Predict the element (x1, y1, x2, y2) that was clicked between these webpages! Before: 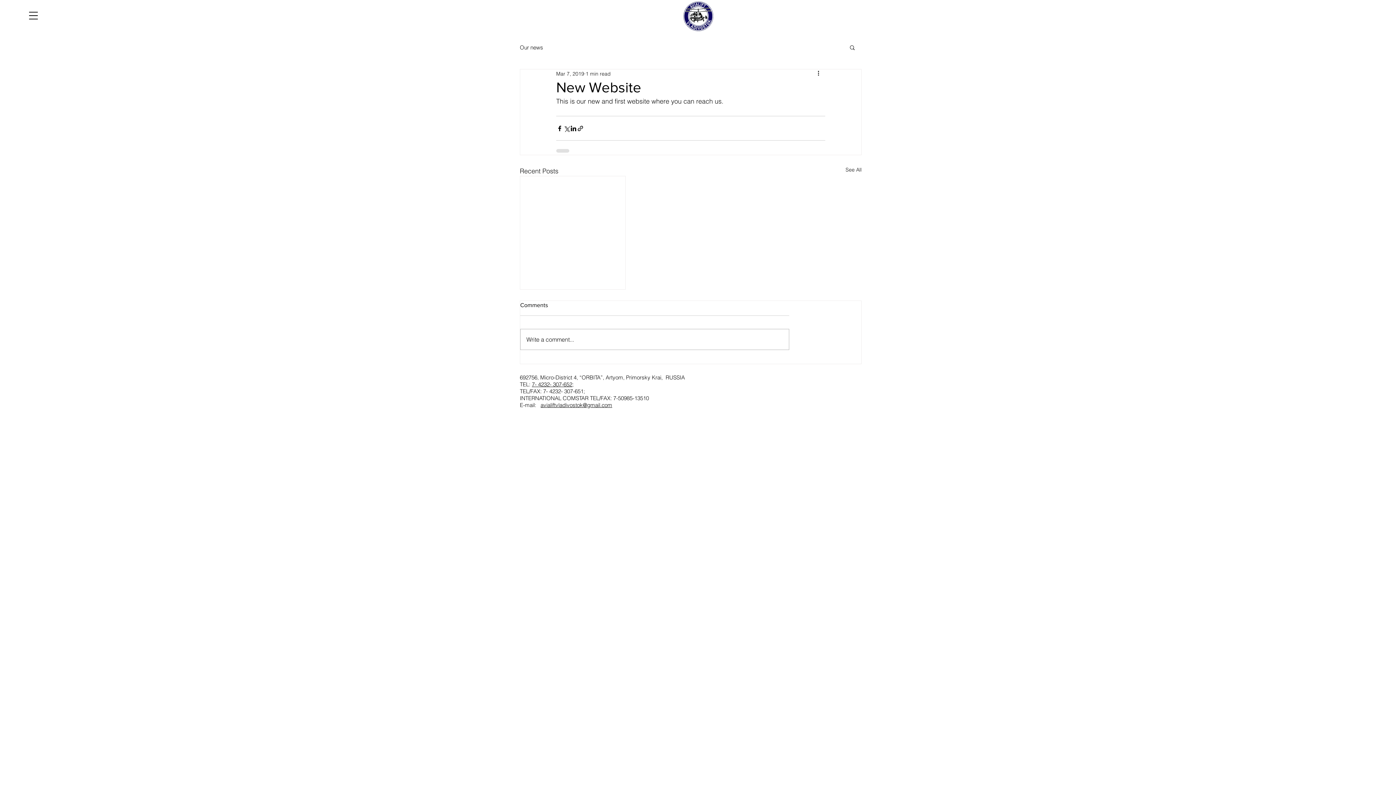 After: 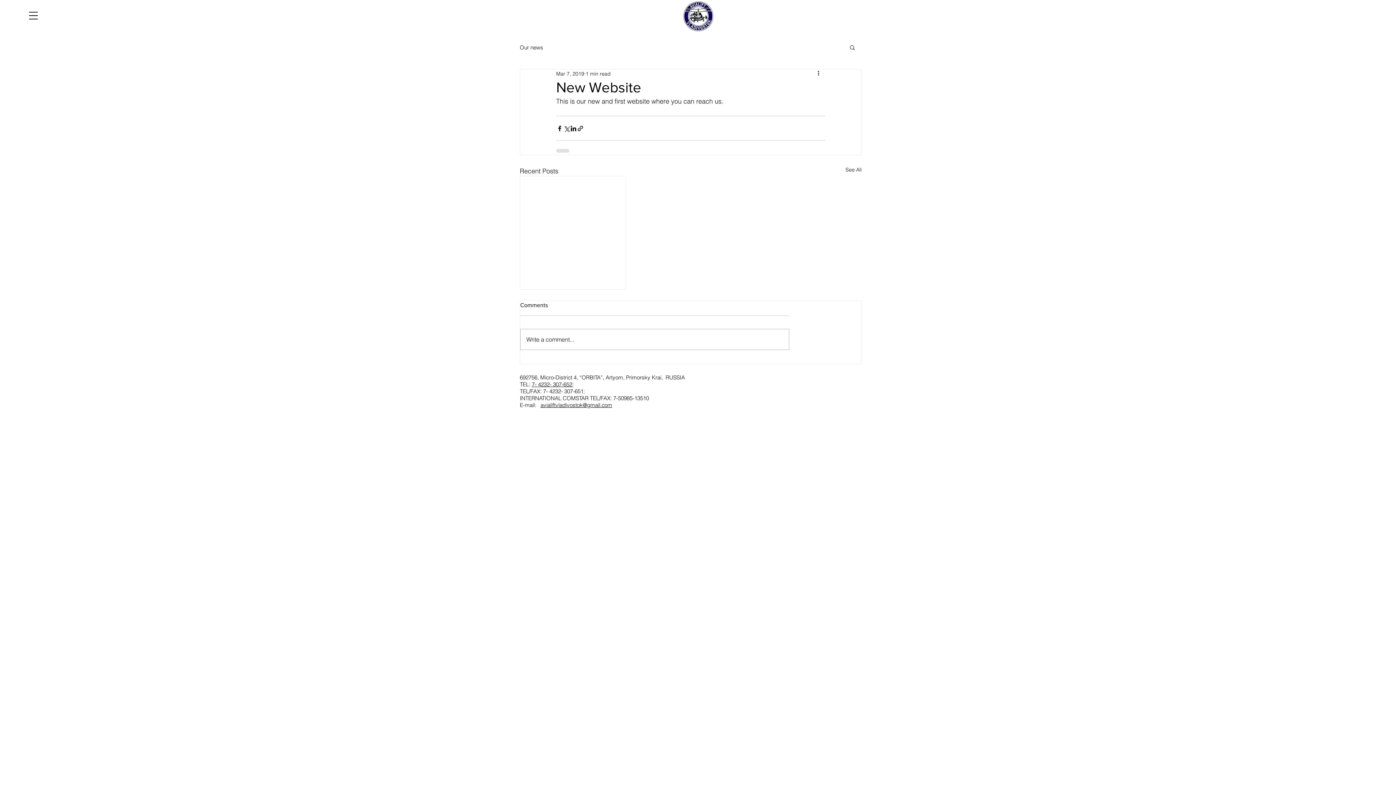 Action: label: avialiftvladivostok@gmail.com bbox: (540, 401, 612, 408)